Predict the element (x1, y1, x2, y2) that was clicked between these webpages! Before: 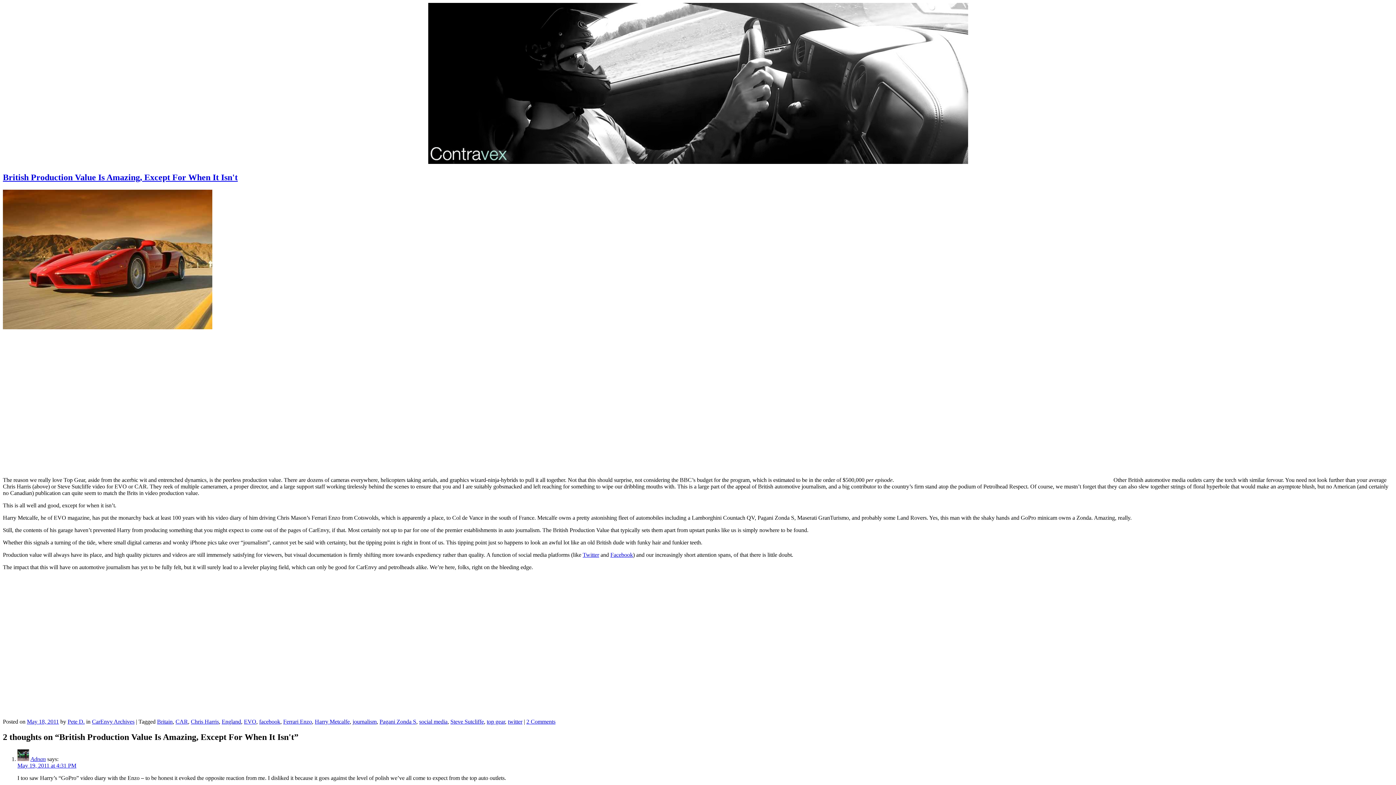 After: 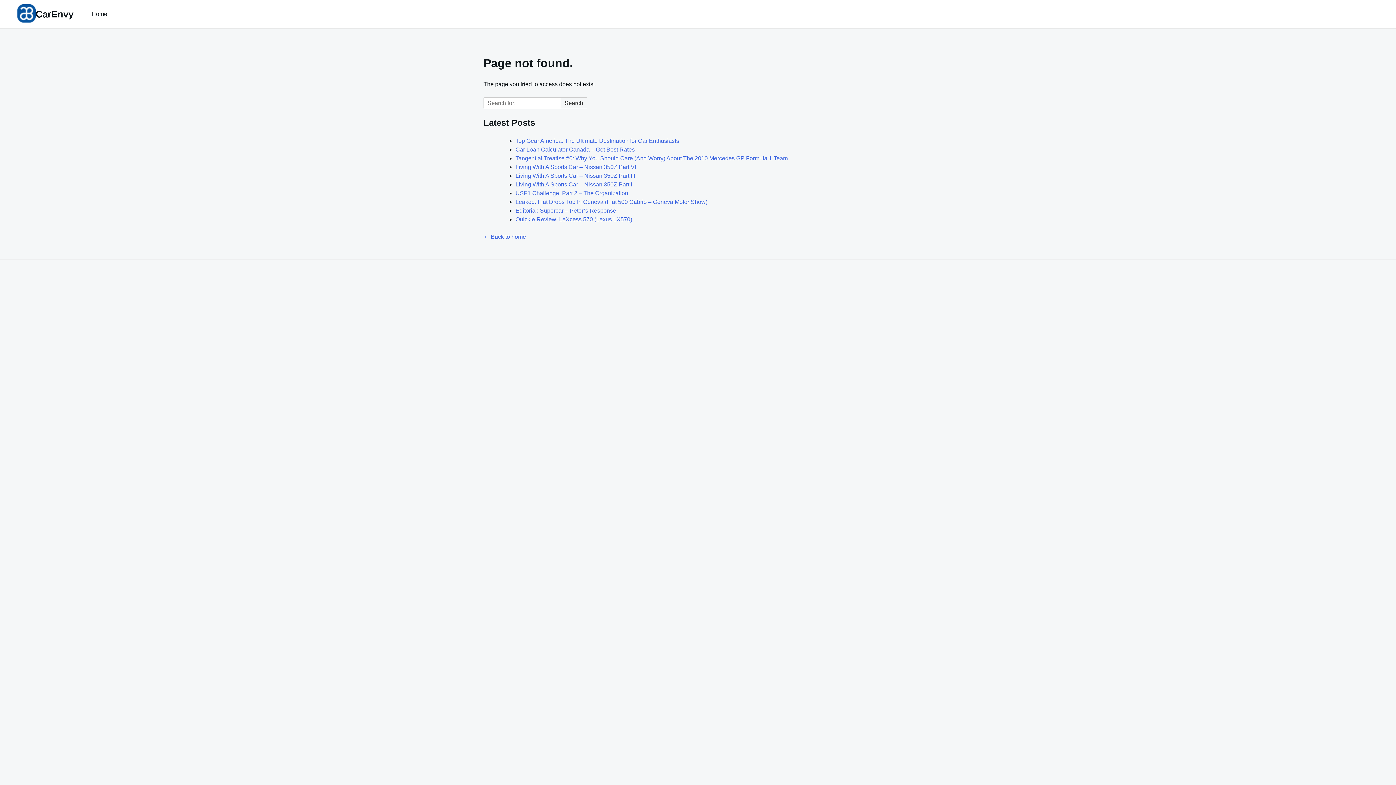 Action: bbox: (2, 324, 212, 330)